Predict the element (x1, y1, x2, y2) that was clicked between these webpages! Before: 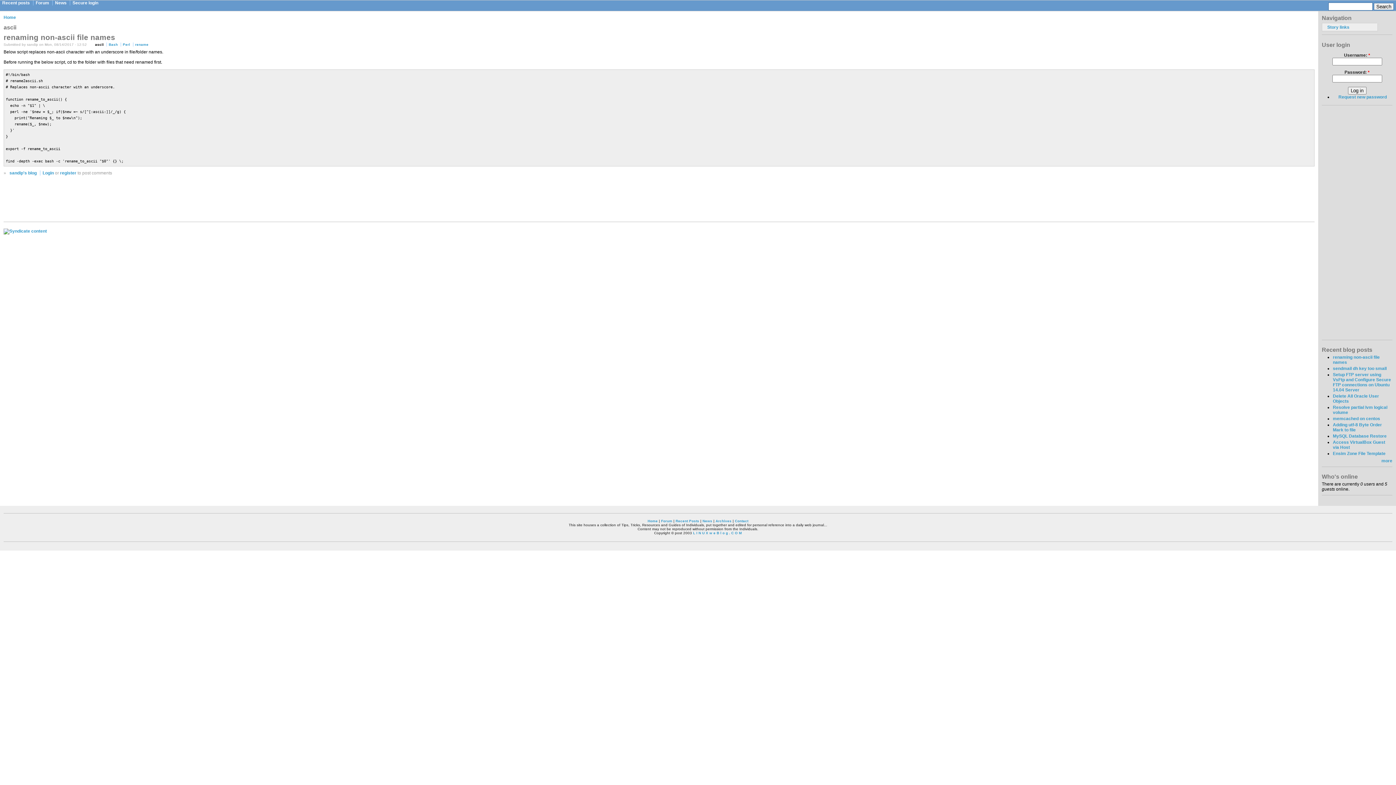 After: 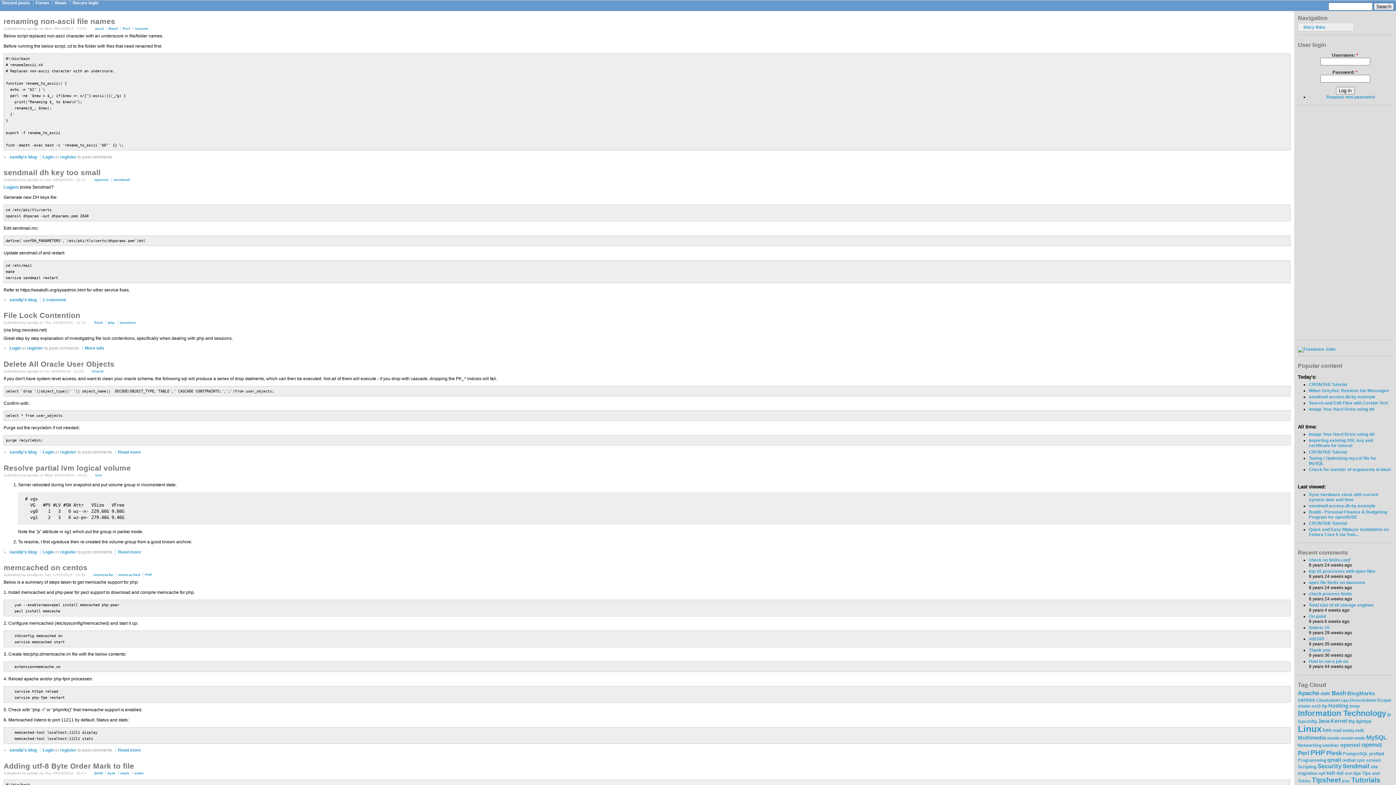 Action: bbox: (693, 531, 742, 535) label: L I N U X w e B l o g . C O M